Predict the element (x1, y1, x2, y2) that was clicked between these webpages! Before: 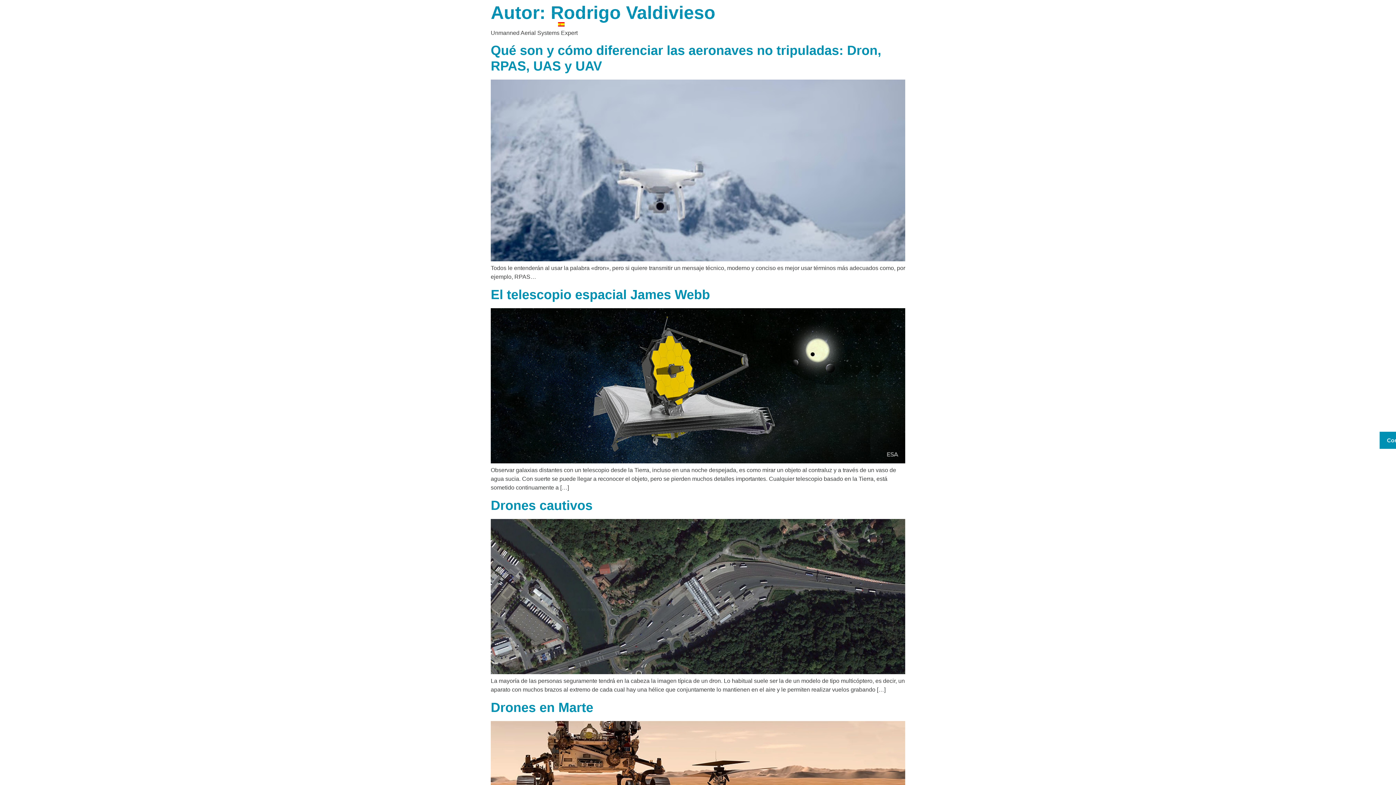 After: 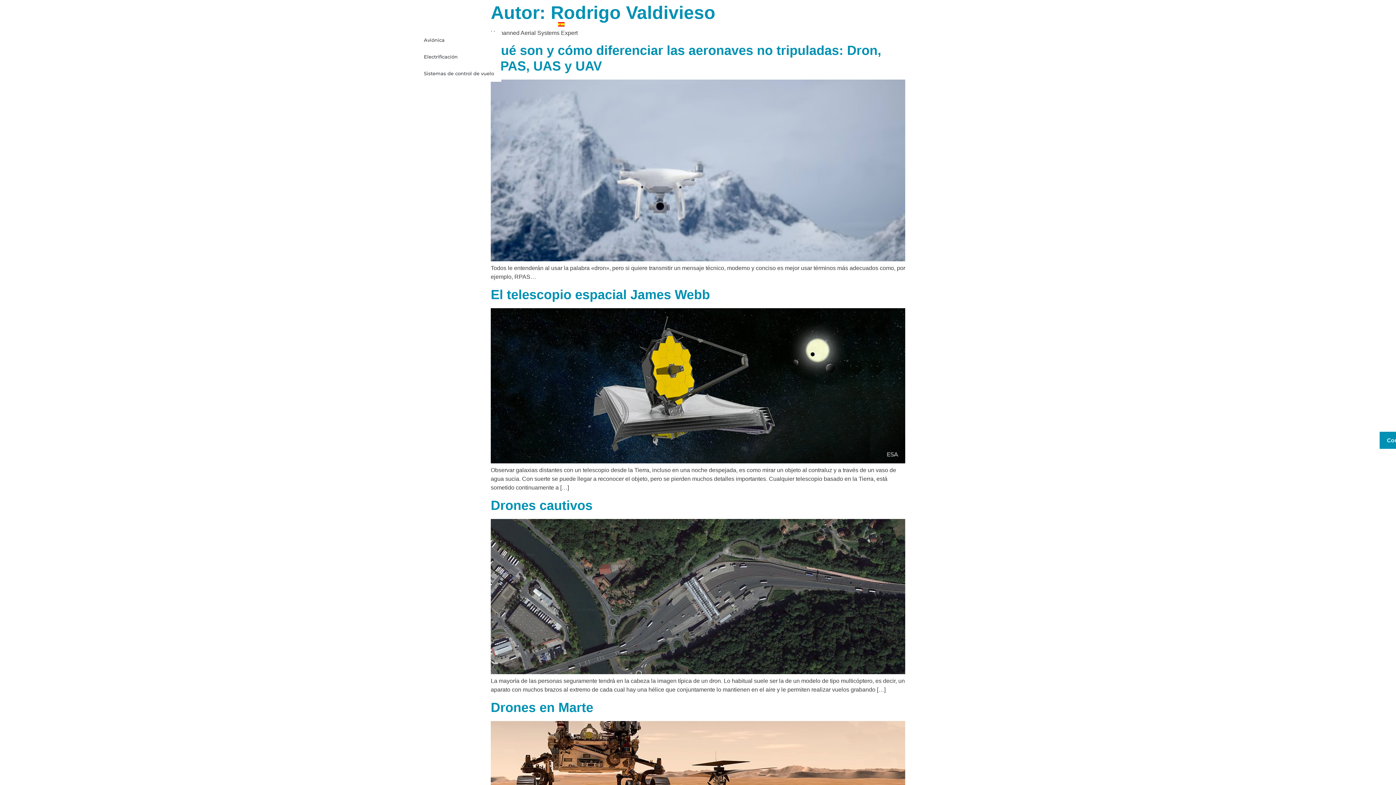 Action: bbox: (413, 20, 471, 28) label: Sistemas de Avión